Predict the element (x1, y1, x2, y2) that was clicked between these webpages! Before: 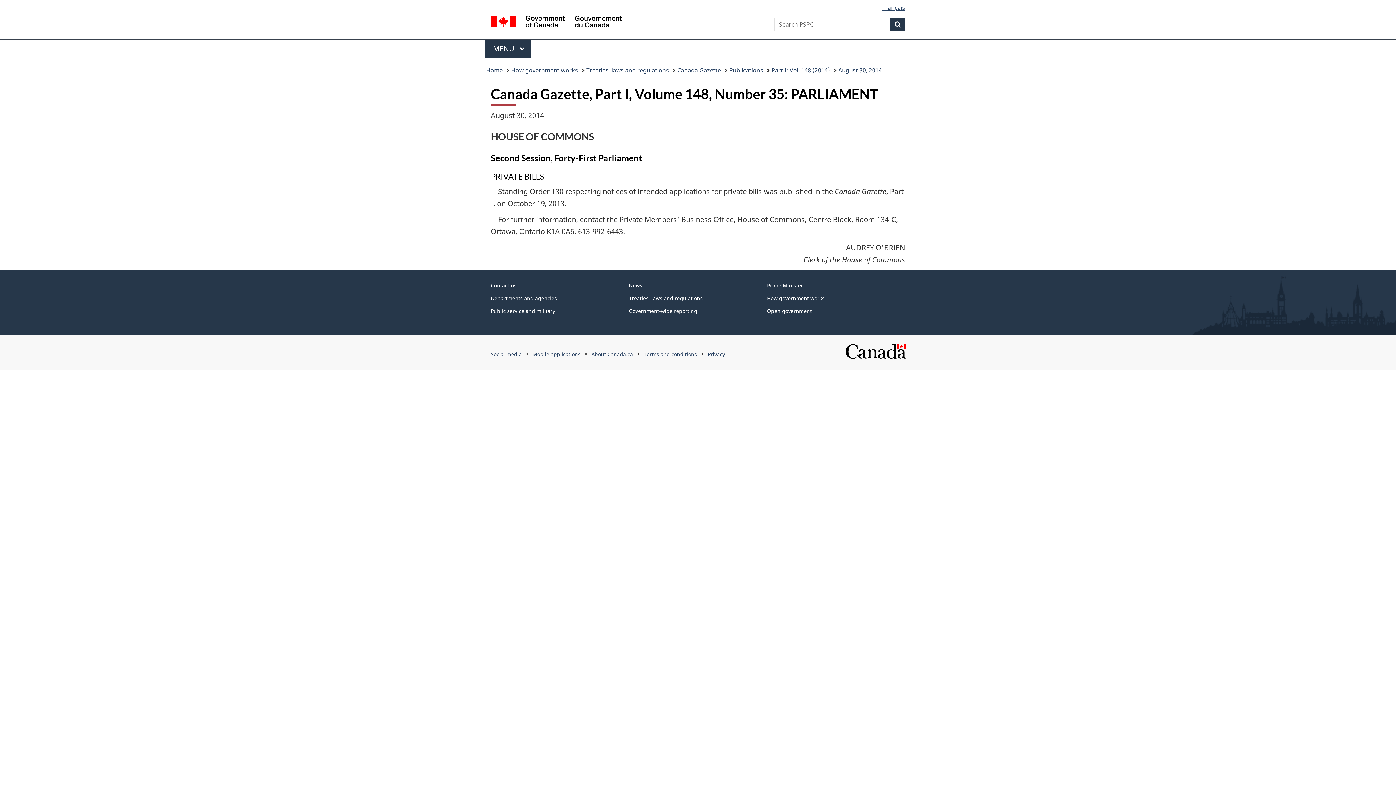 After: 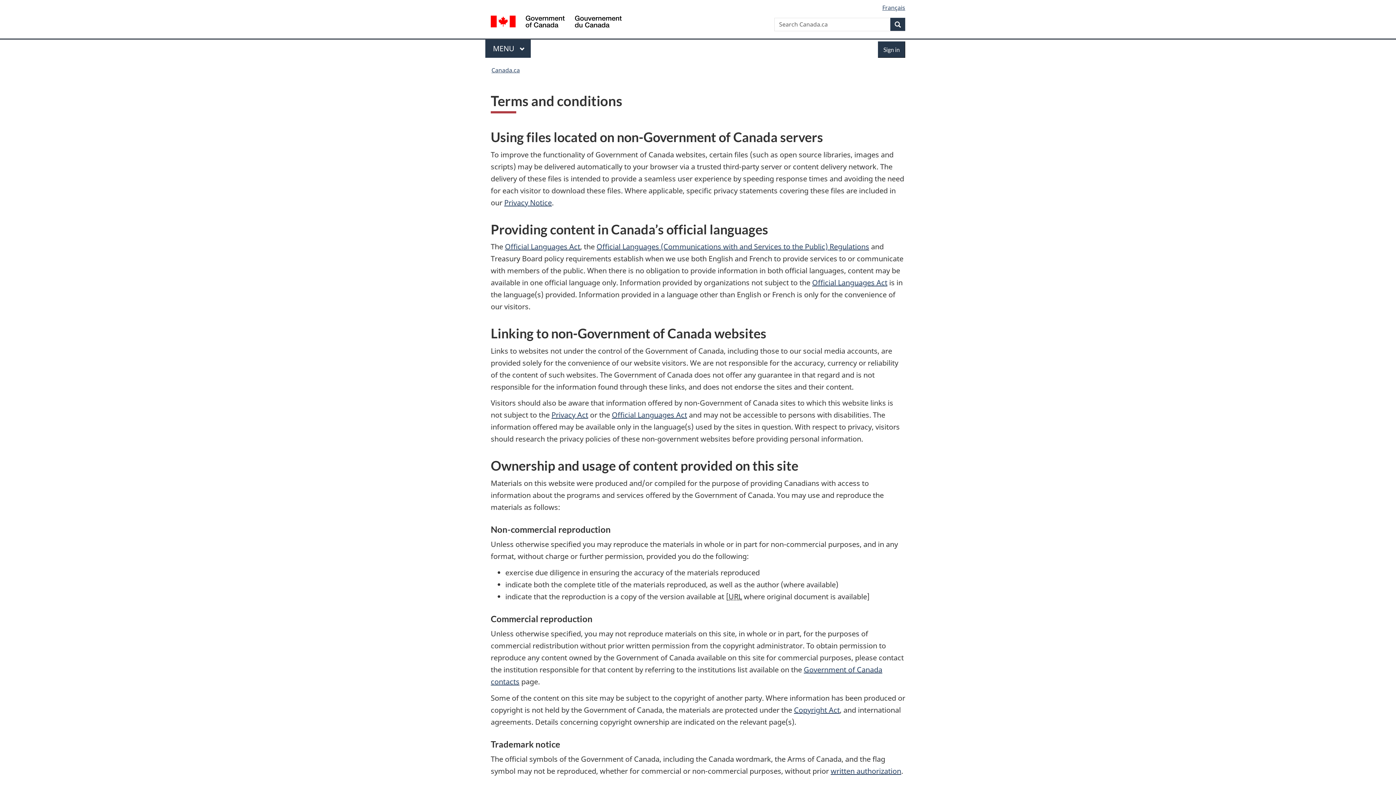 Action: label: Terms and conditions bbox: (644, 350, 697, 357)